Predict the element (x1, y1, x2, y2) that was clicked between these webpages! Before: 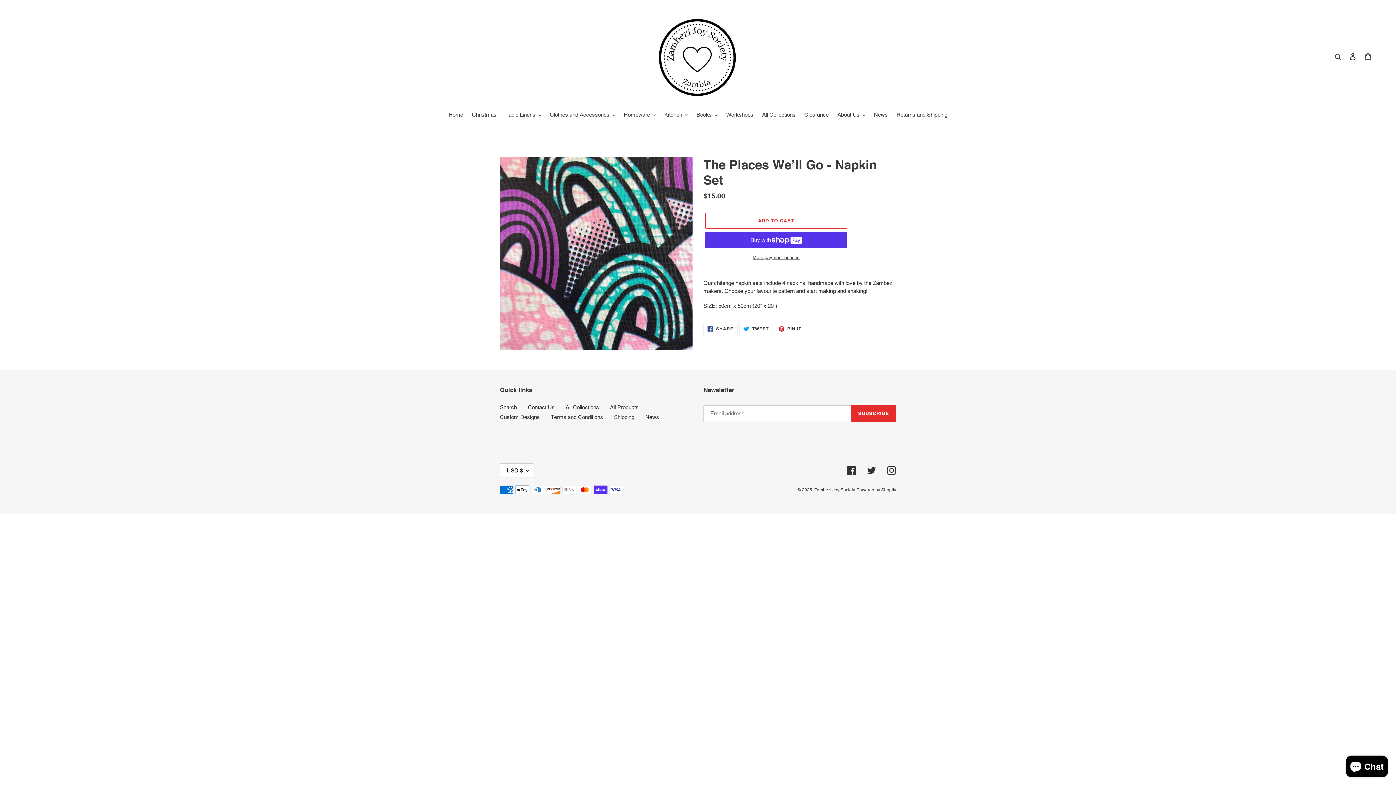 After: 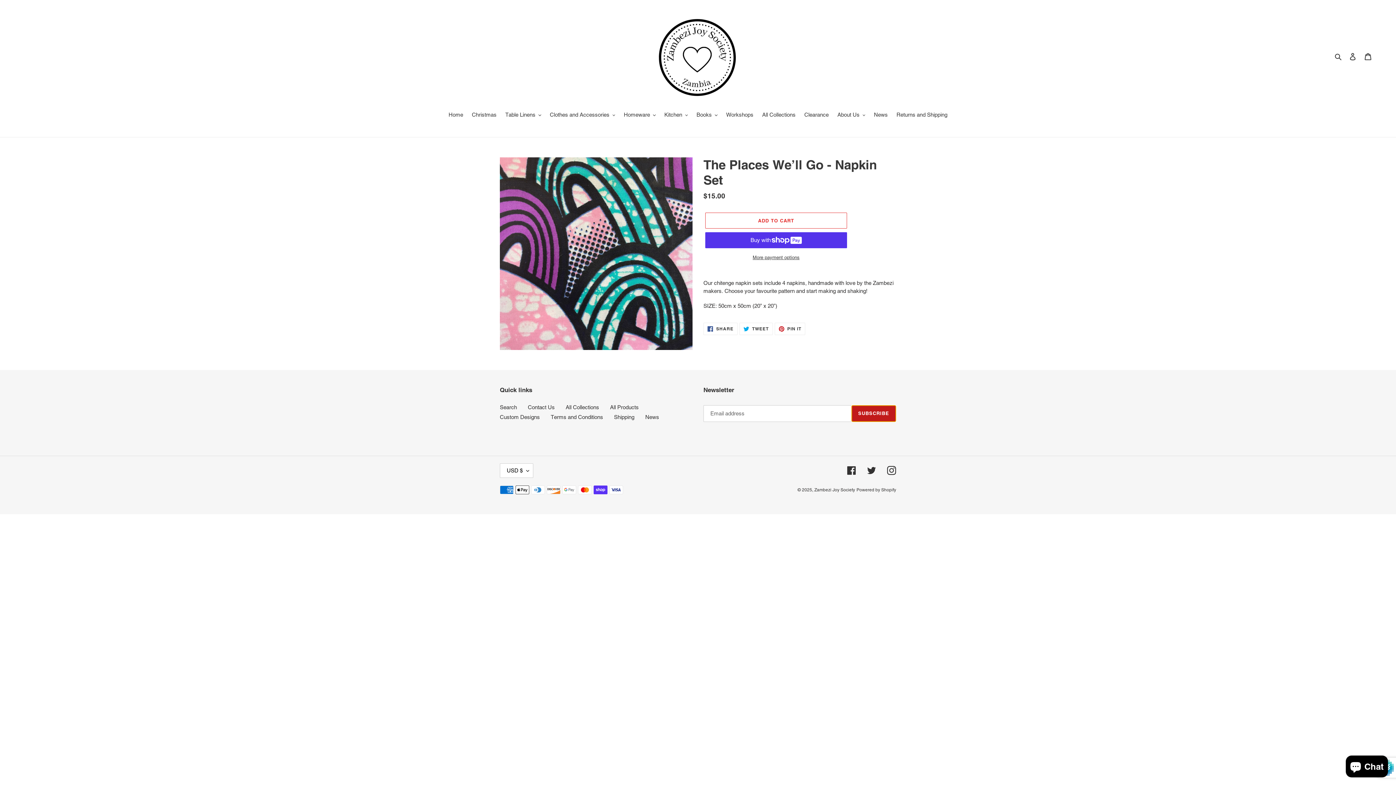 Action: bbox: (851, 405, 896, 422) label: SUBSCRIBE